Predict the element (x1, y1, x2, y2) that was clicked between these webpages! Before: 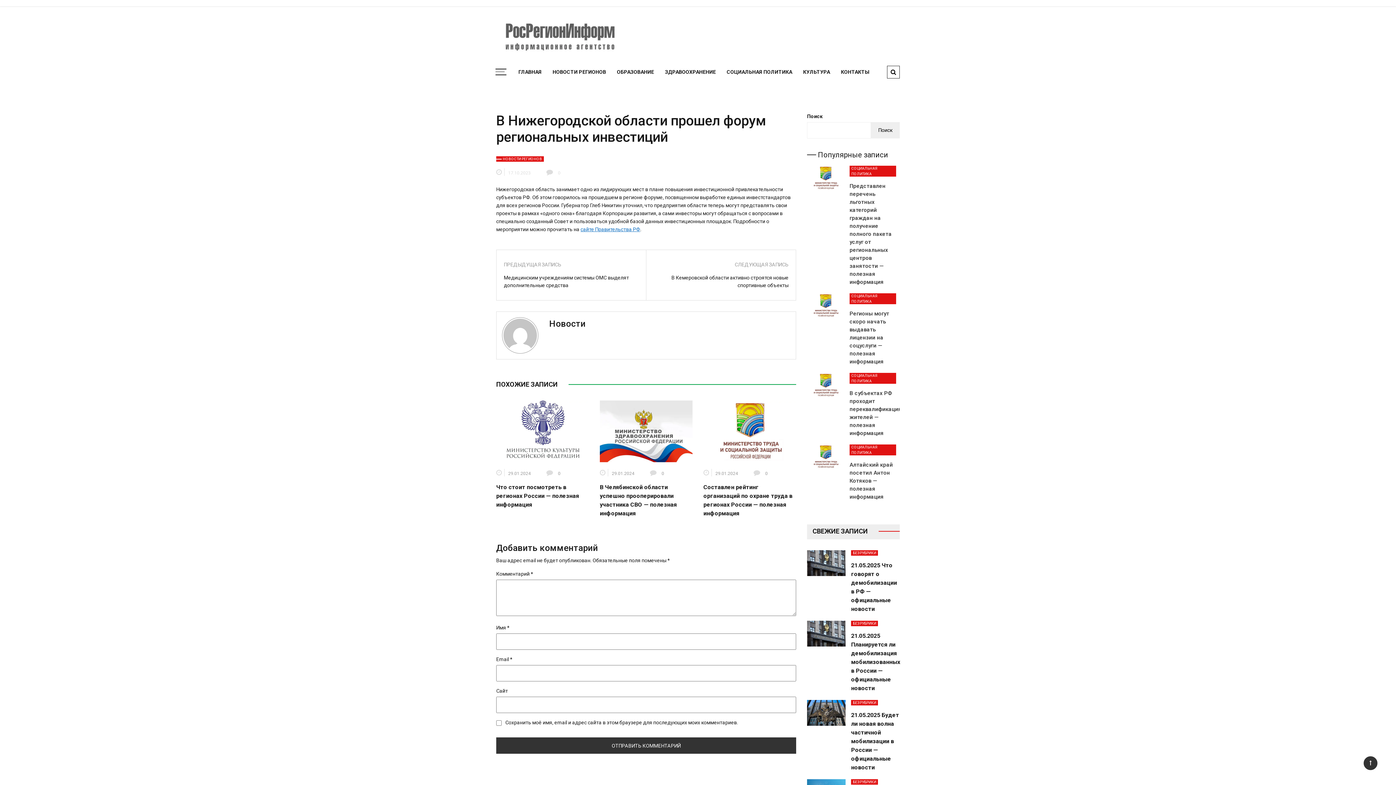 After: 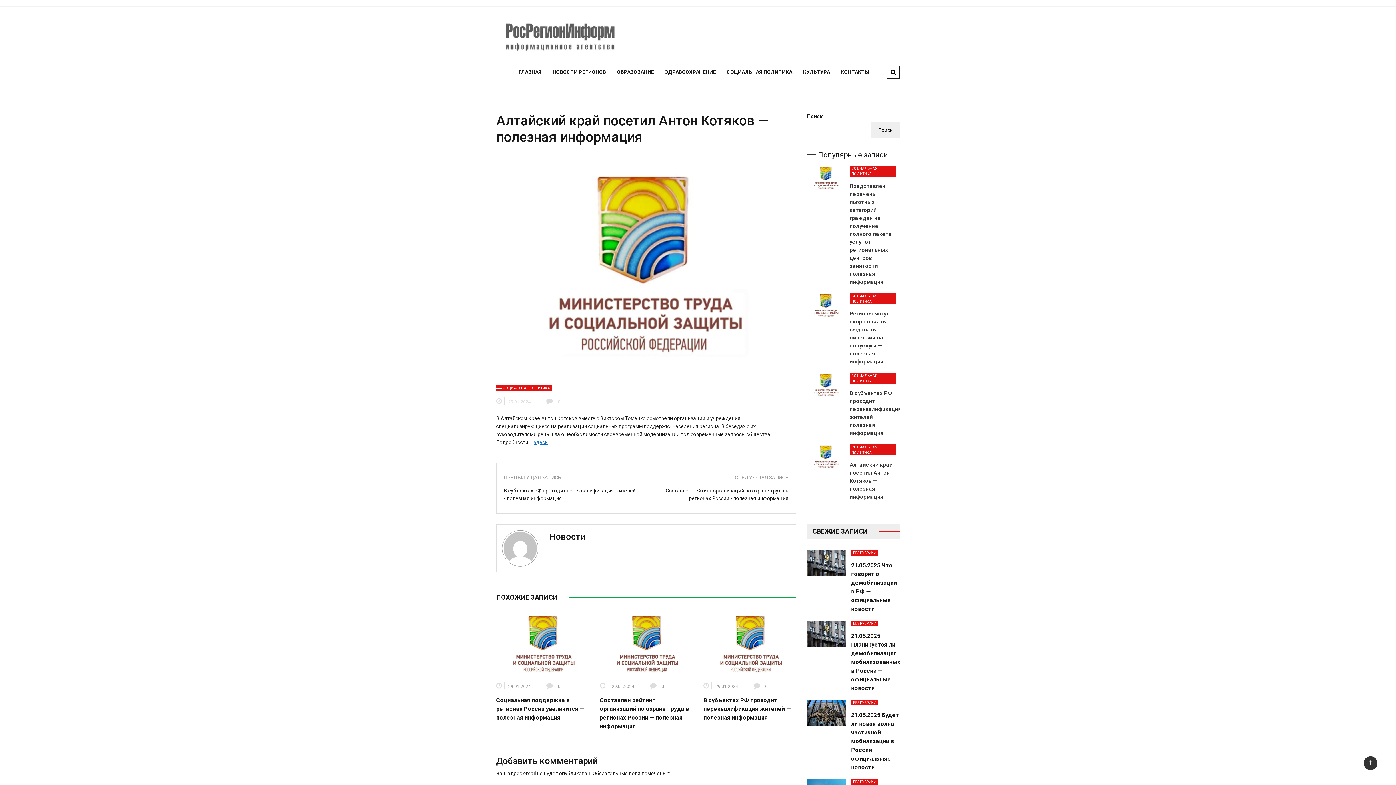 Action: label: Алтайский край посетил Антон Котяков — полезная информация bbox: (849, 461, 893, 500)